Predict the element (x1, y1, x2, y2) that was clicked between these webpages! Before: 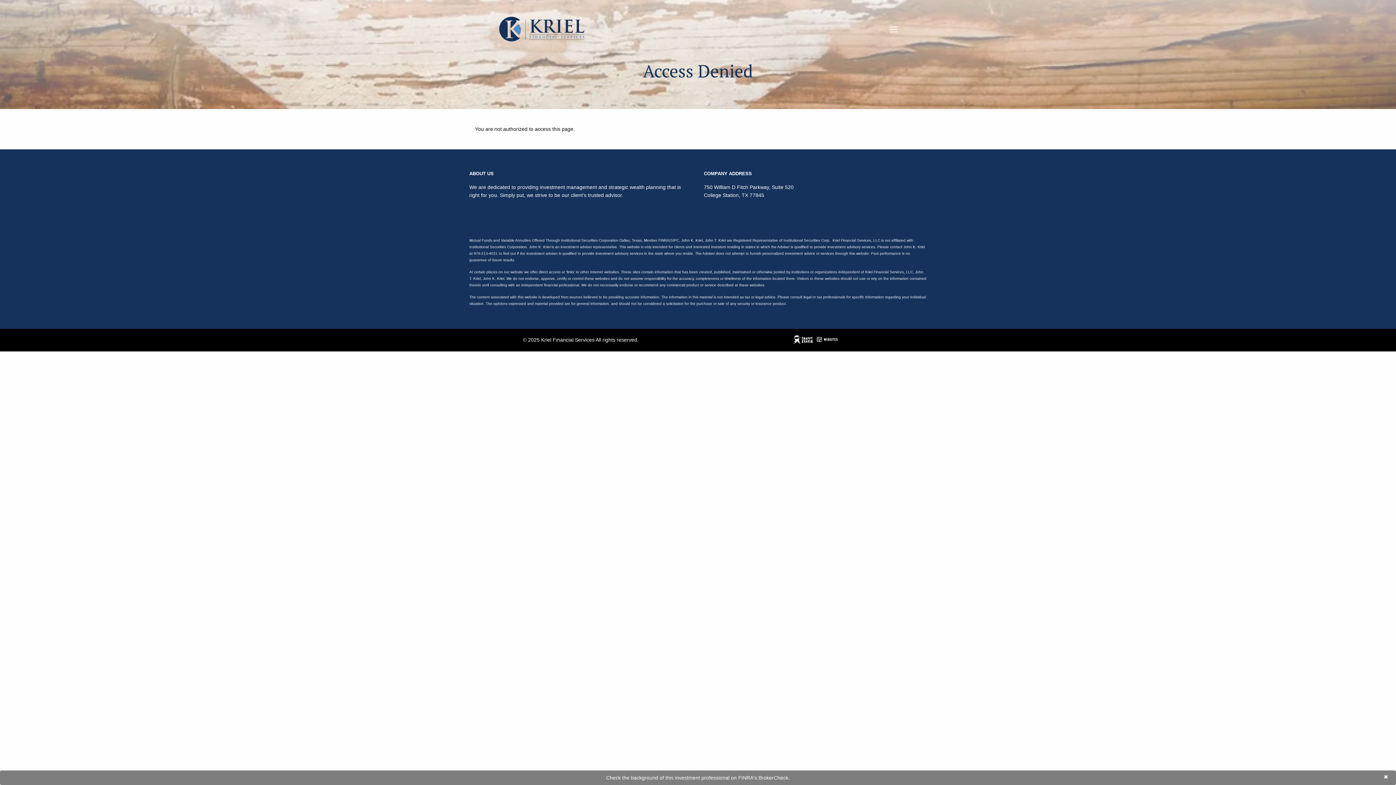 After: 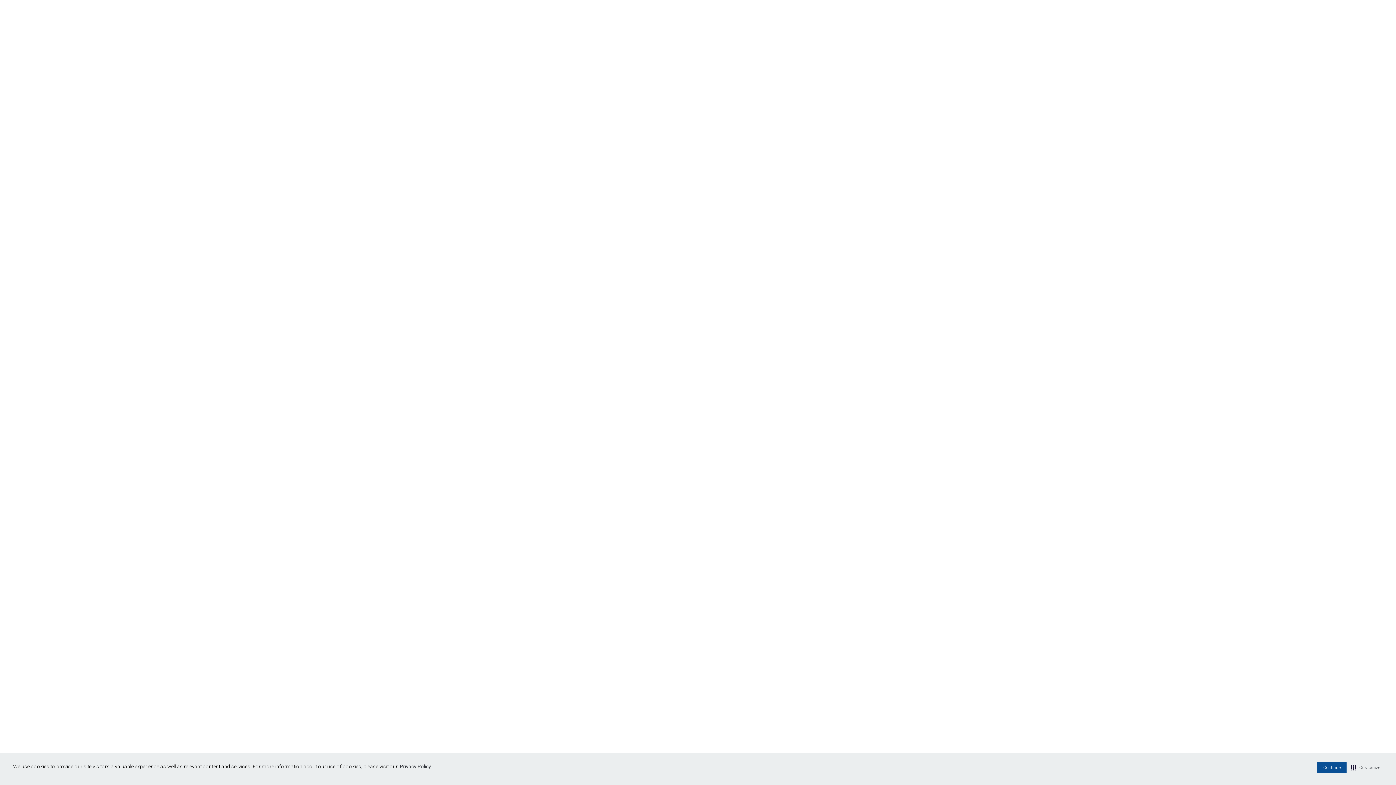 Action: bbox: (606, 774, 790, 782) label: Check the background of this investment professional on FINRA's BrokerCheck.